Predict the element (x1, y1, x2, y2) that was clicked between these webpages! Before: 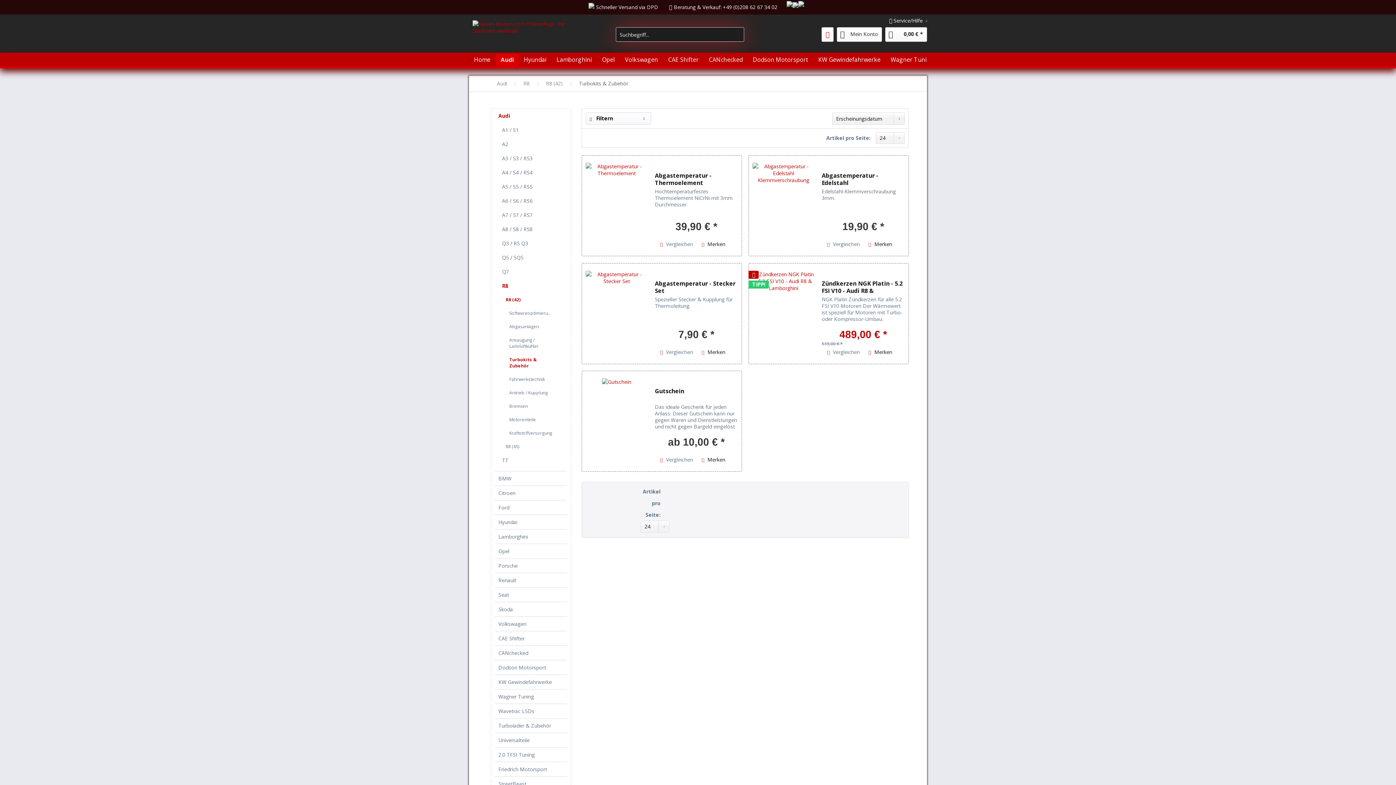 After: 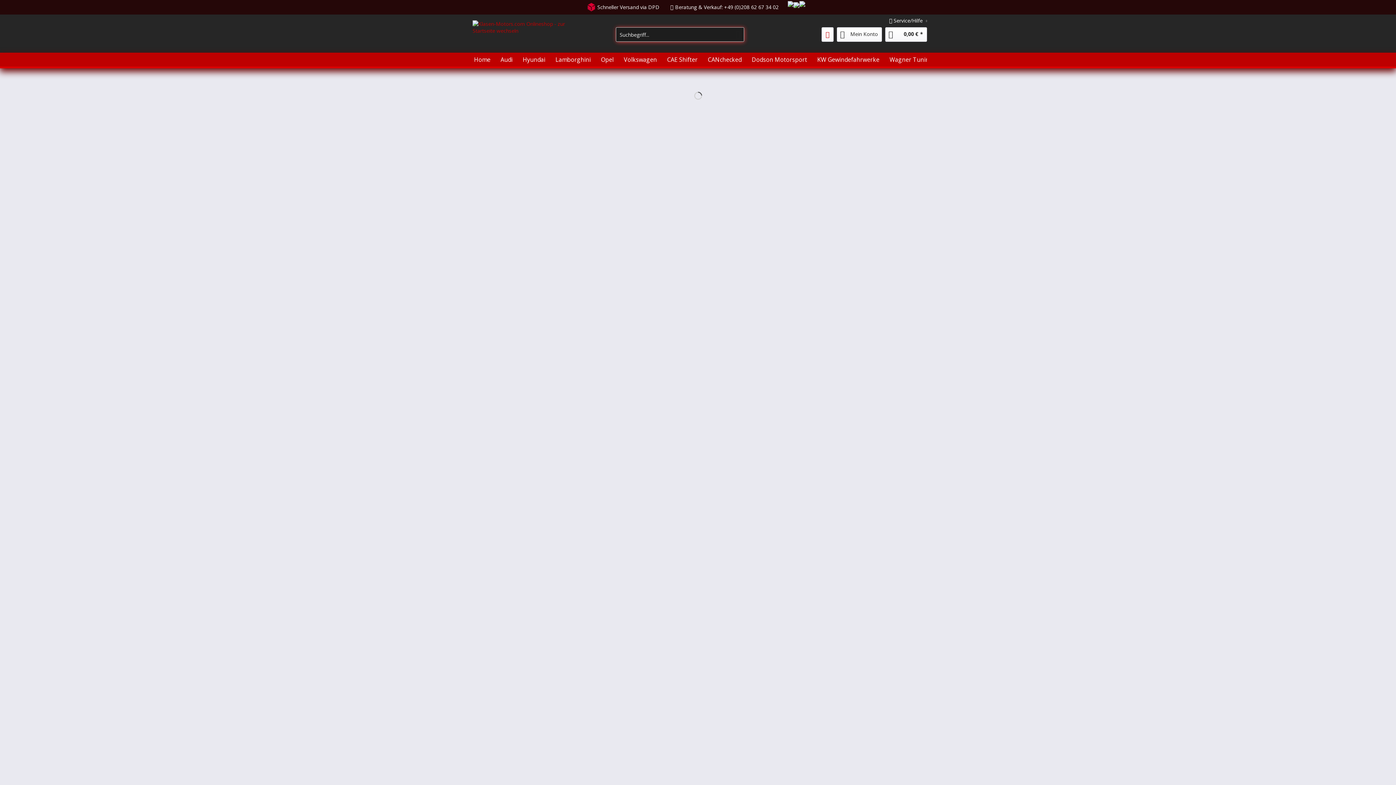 Action: label: Porsche bbox: (494, 558, 567, 573)